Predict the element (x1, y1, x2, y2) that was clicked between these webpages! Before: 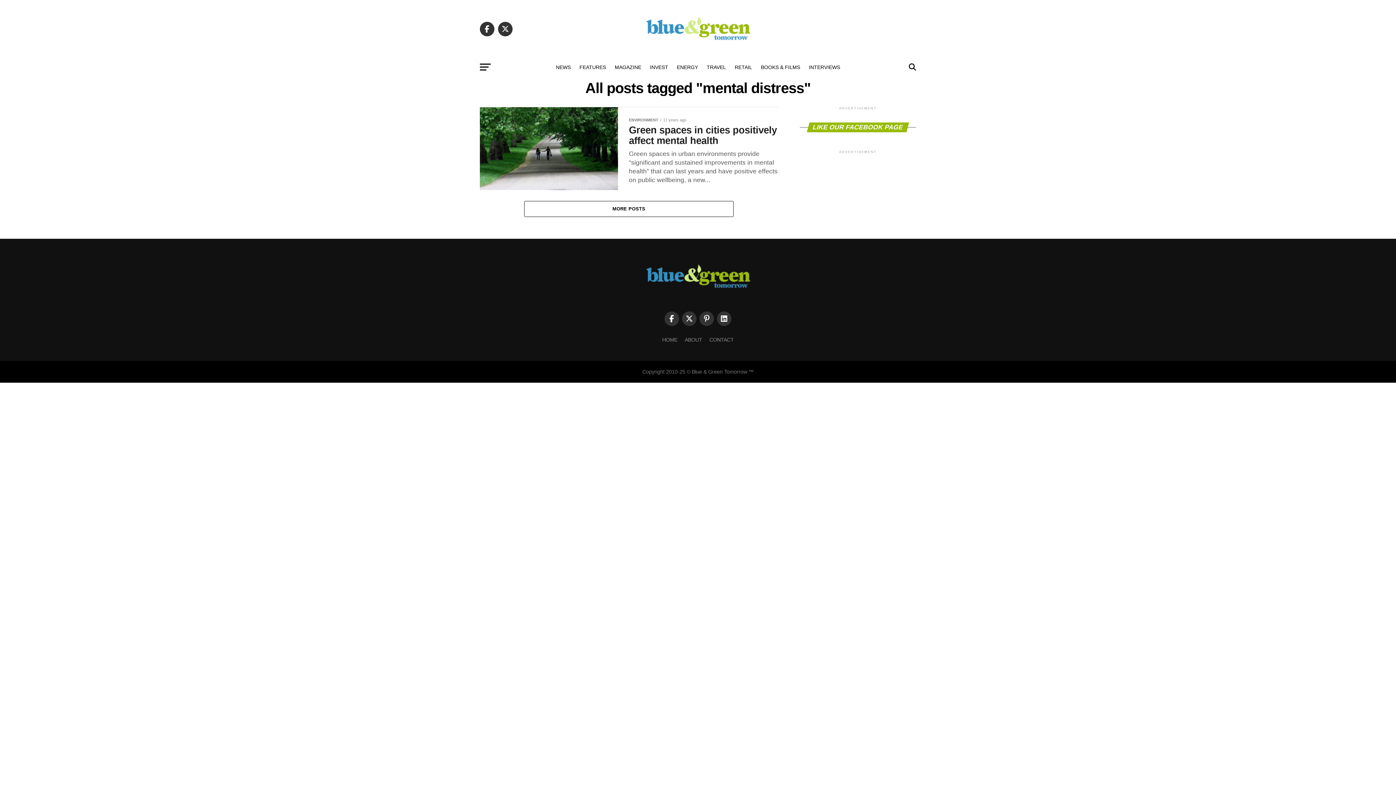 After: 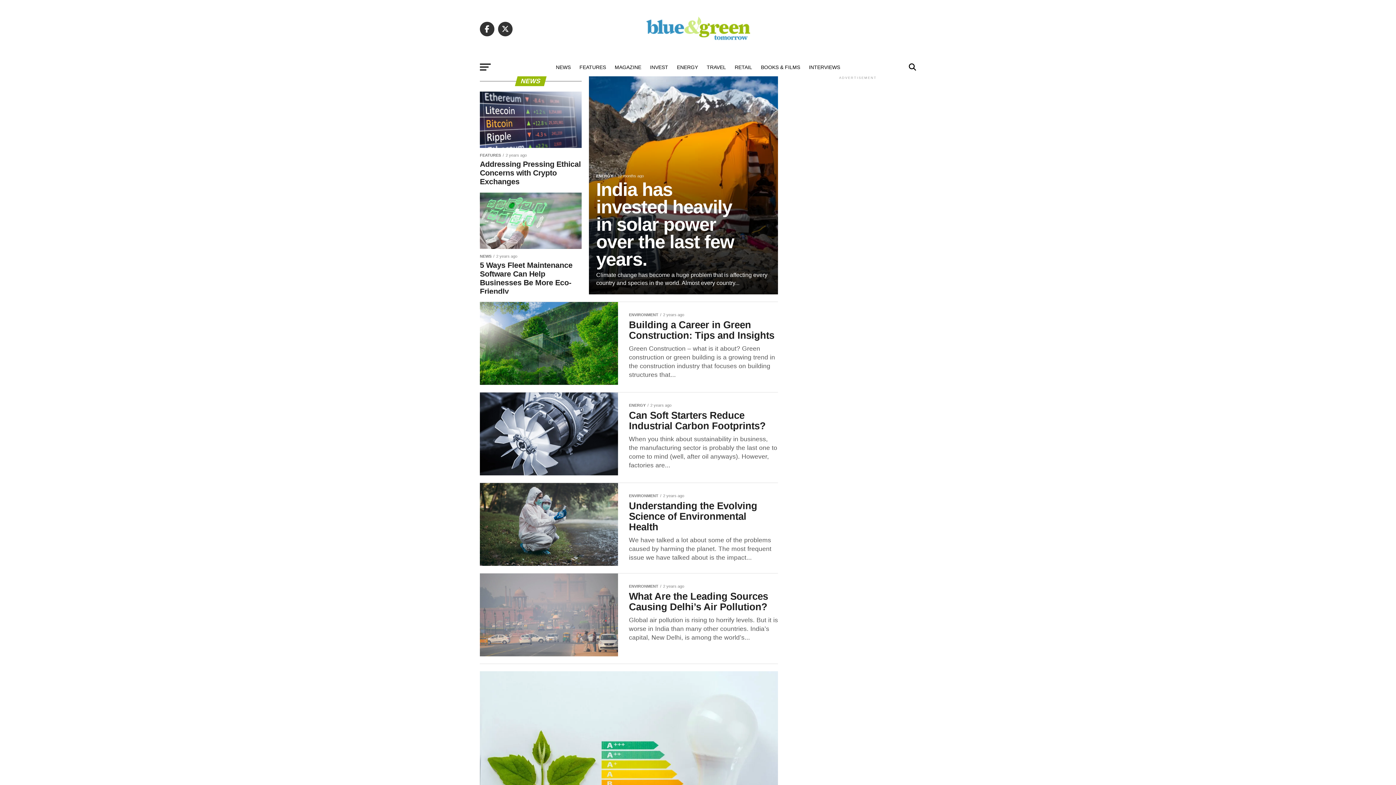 Action: label: NEWS bbox: (551, 58, 575, 76)